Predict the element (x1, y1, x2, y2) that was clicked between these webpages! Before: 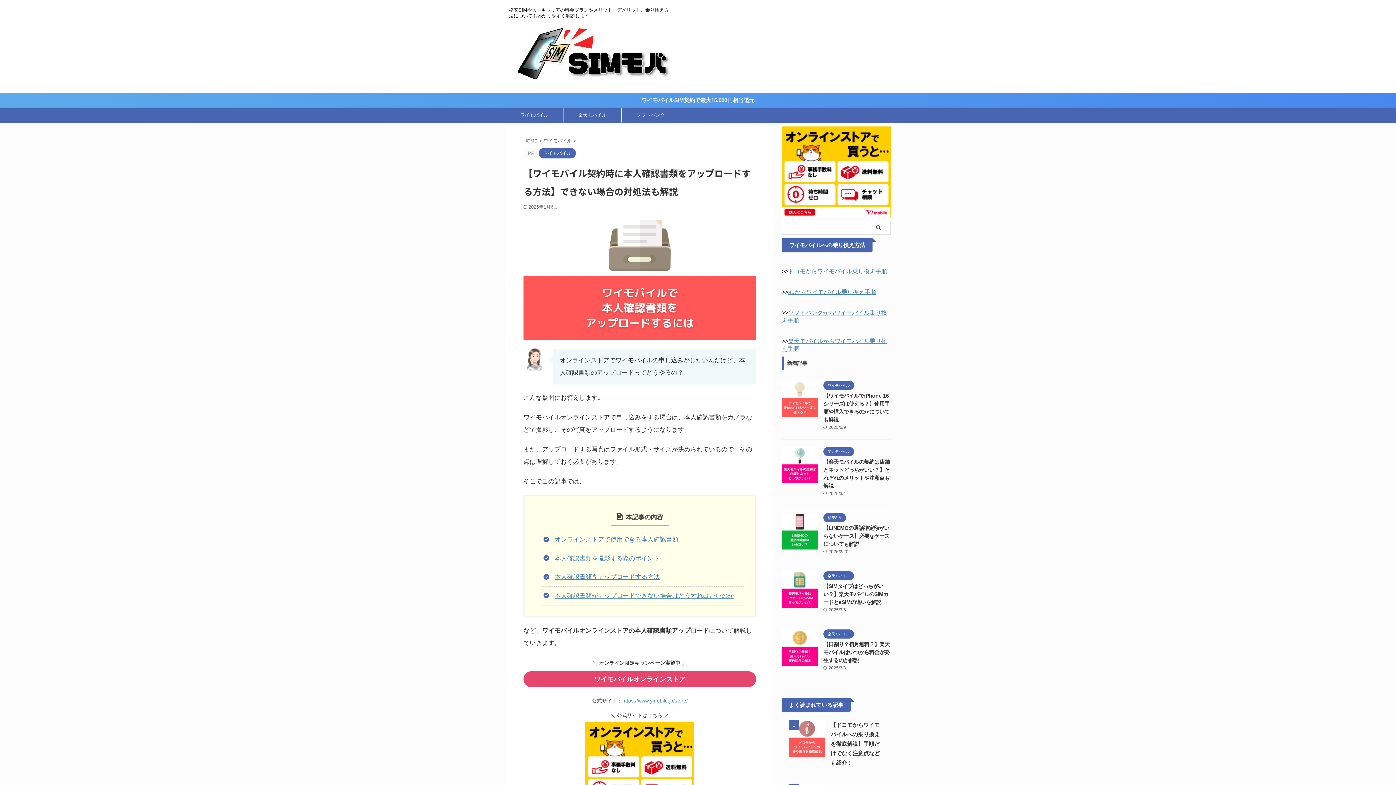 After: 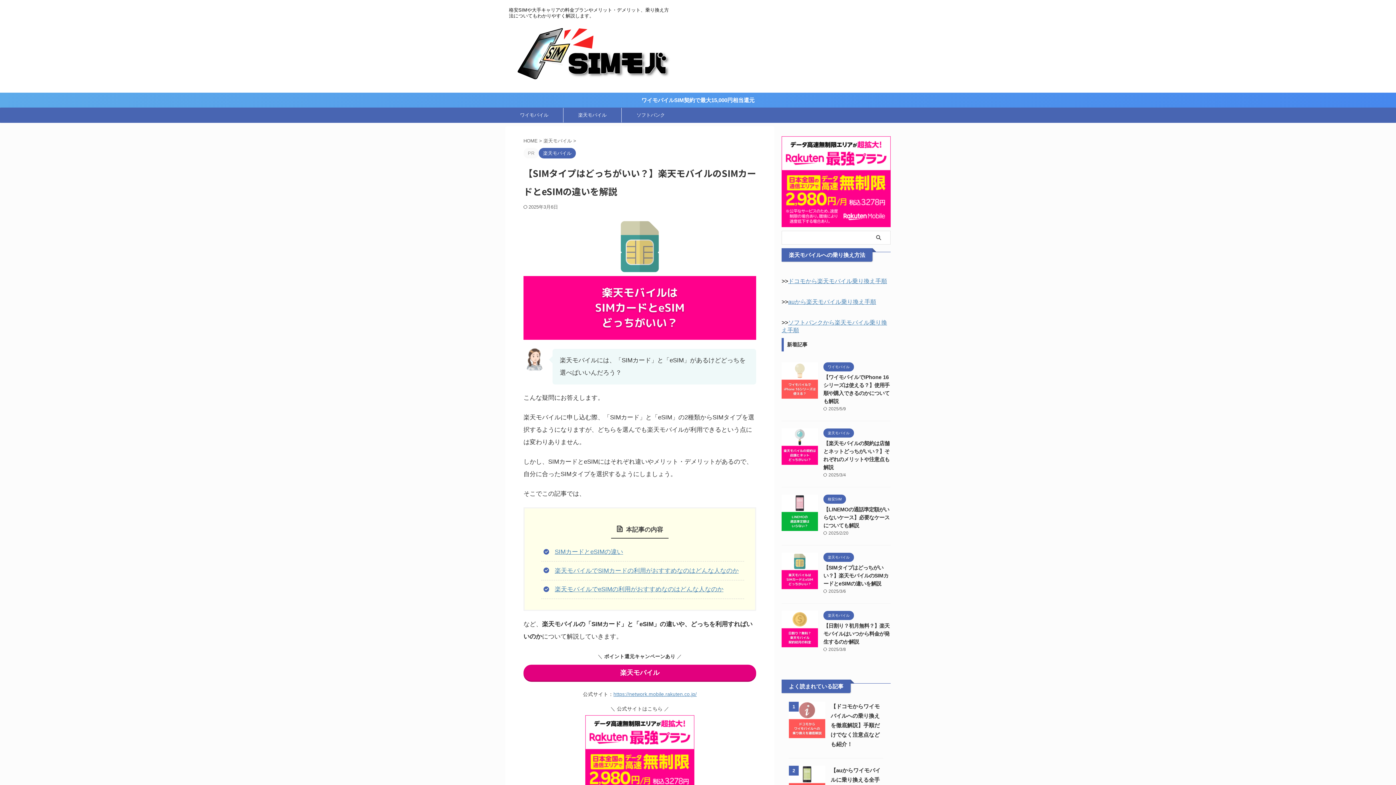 Action: bbox: (781, 601, 818, 607)